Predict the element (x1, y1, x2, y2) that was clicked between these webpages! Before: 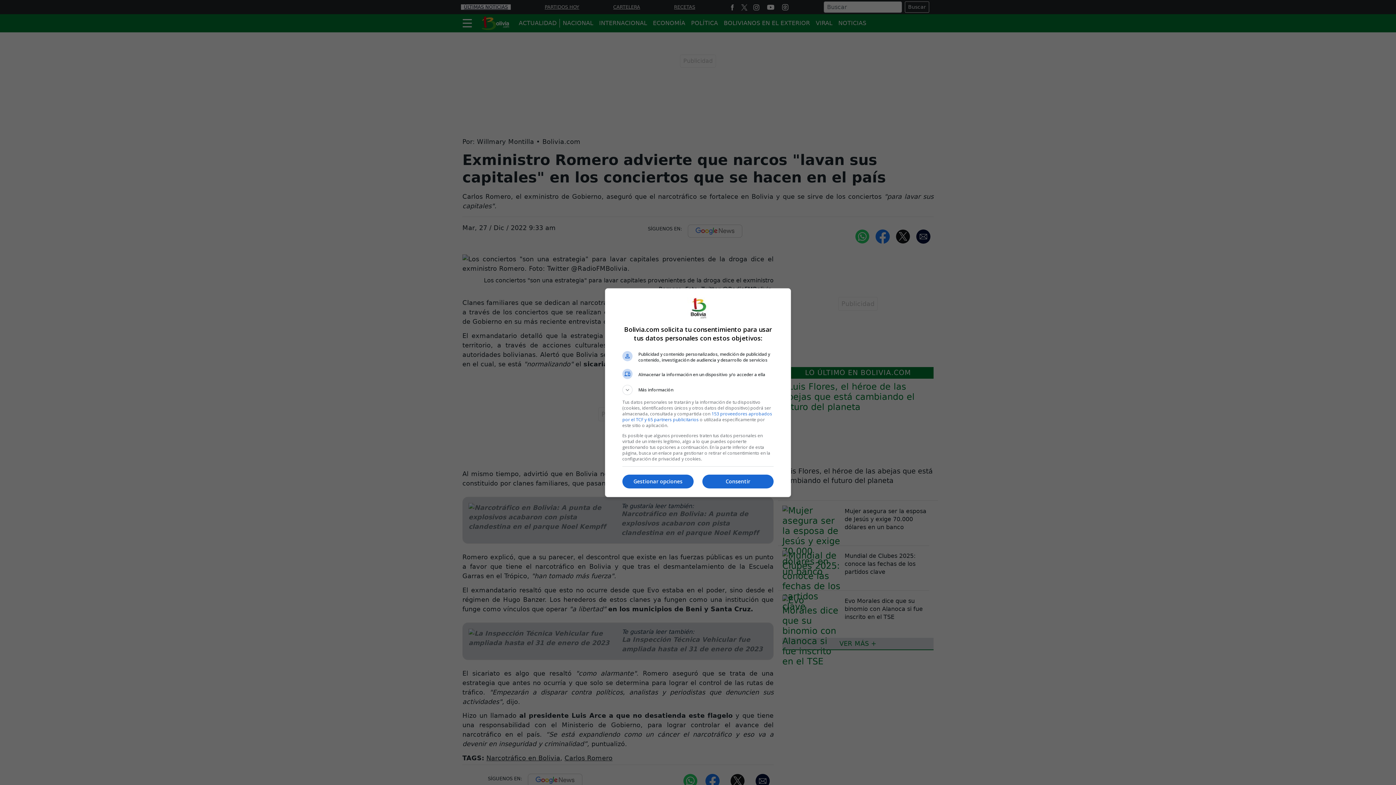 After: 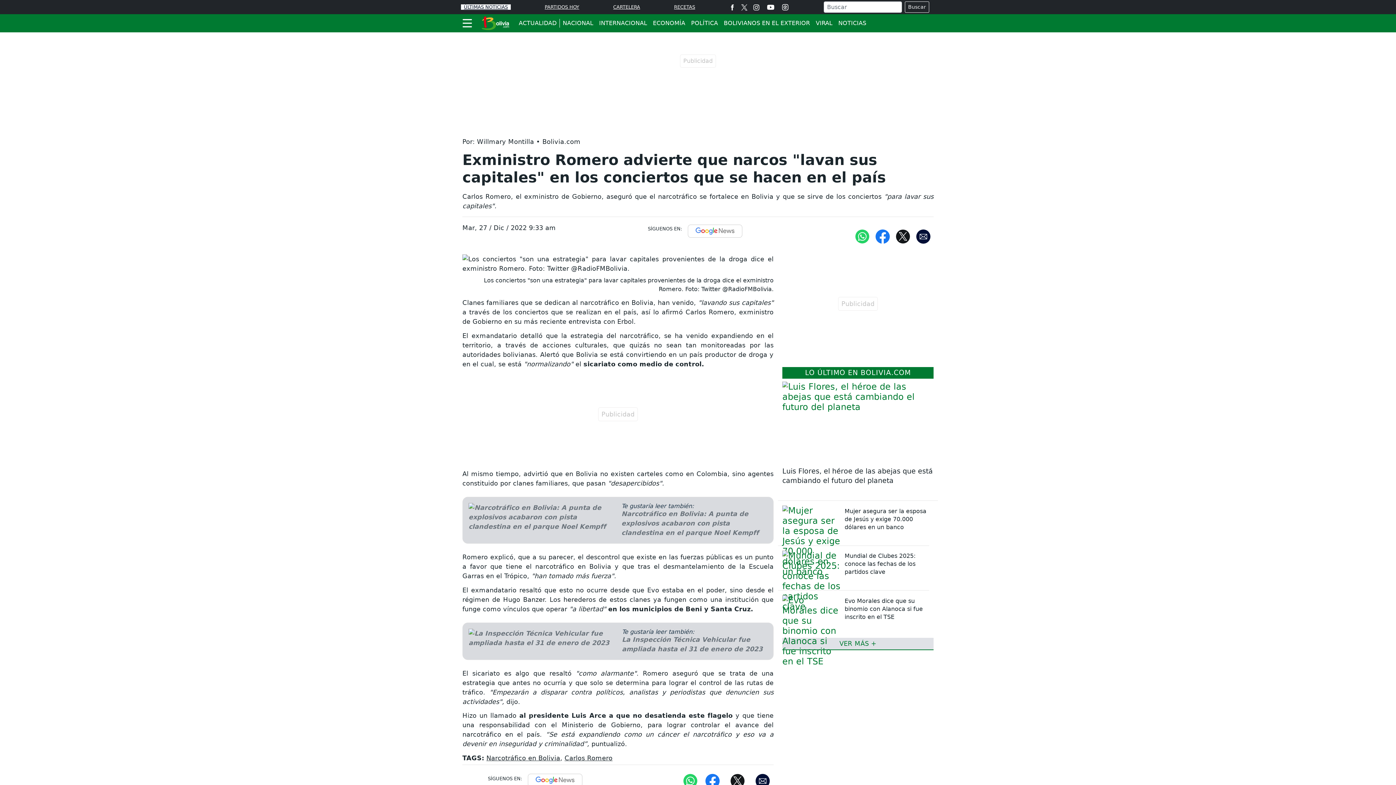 Action: bbox: (702, 474, 773, 488) label: Consentir